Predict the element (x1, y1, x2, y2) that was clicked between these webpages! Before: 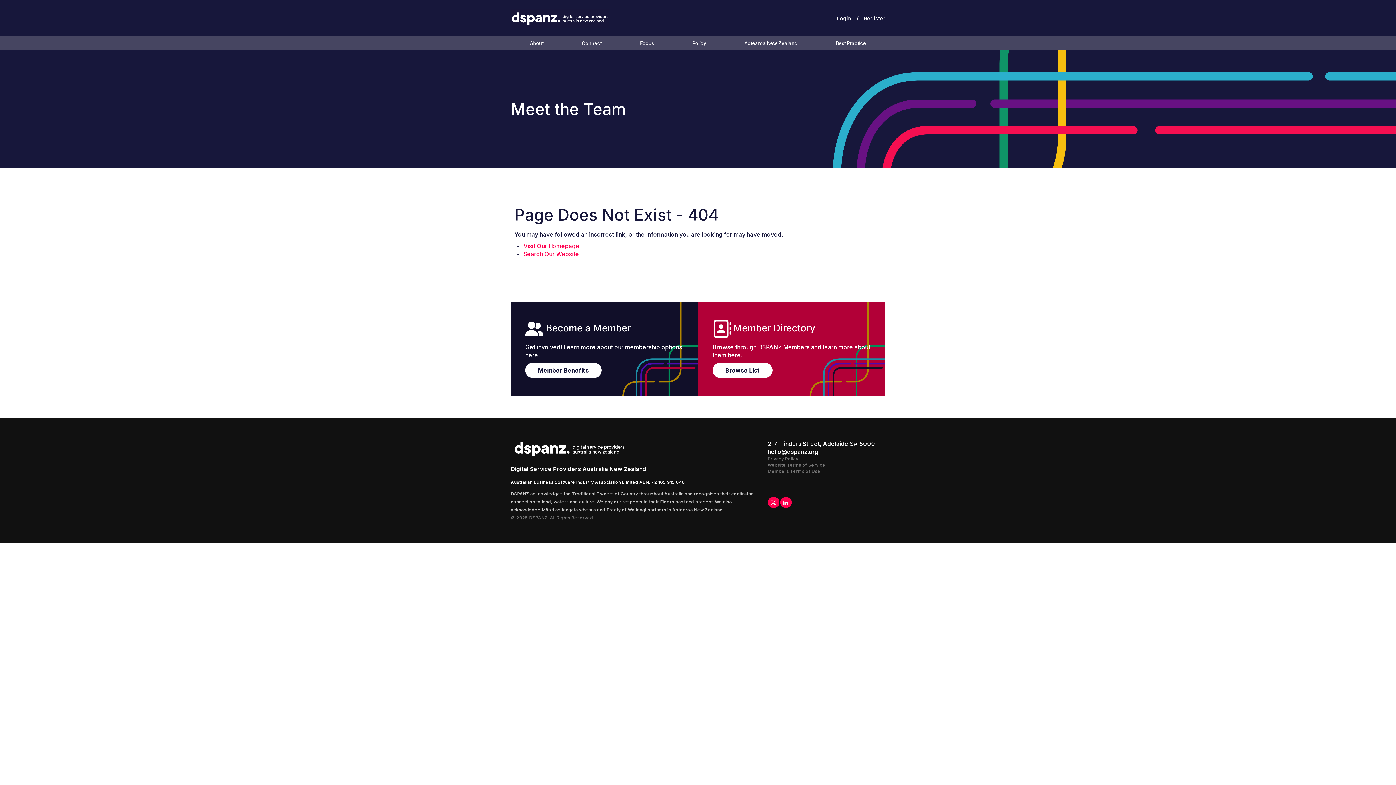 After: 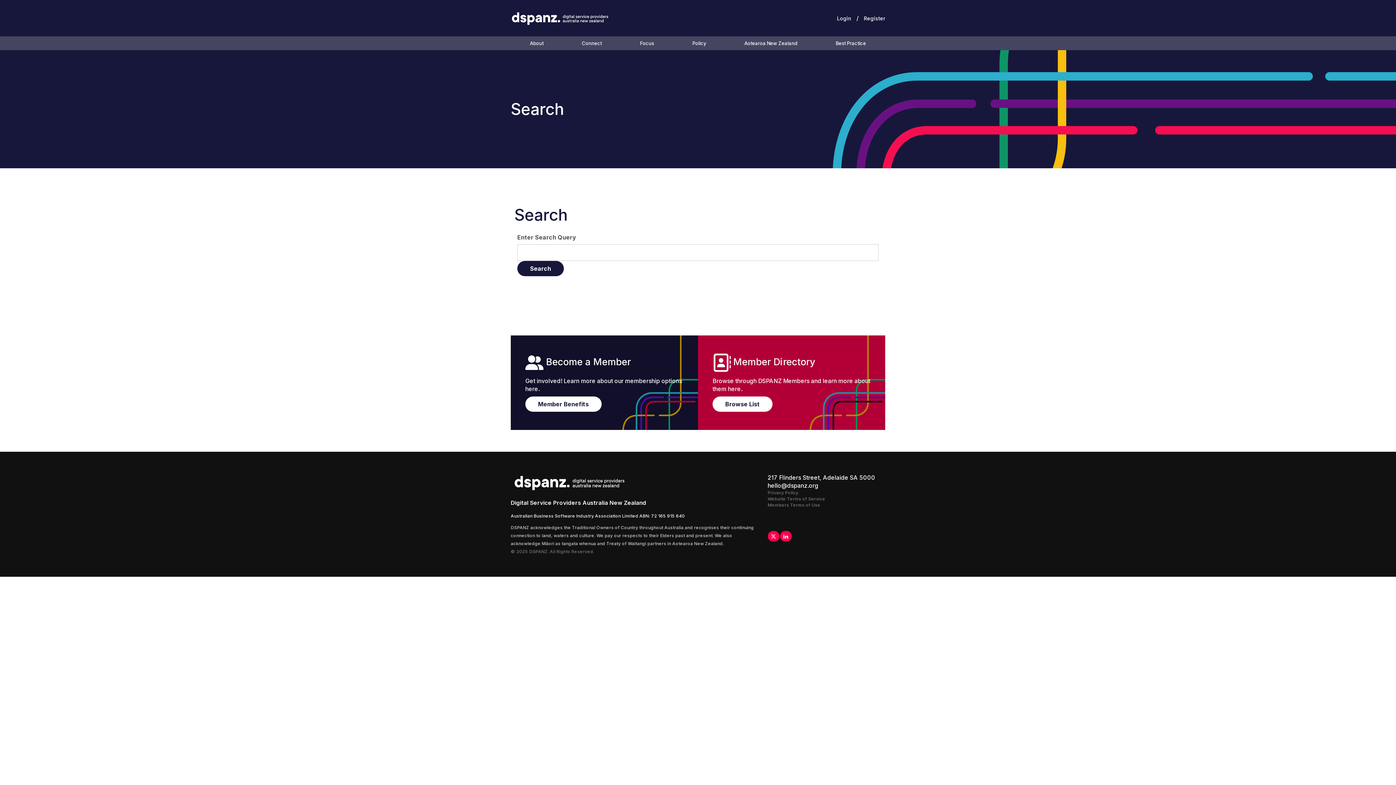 Action: bbox: (523, 250, 579, 257) label: Search Our Website